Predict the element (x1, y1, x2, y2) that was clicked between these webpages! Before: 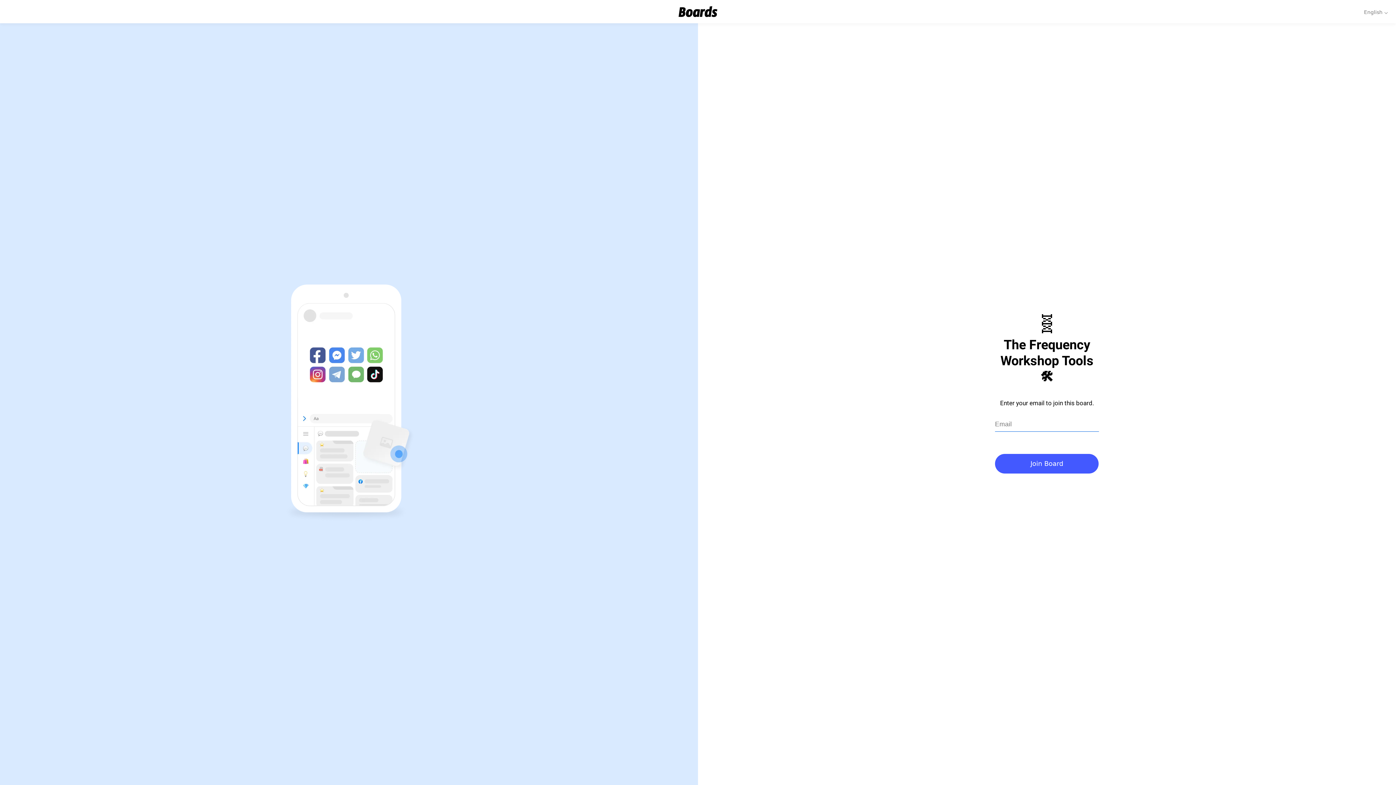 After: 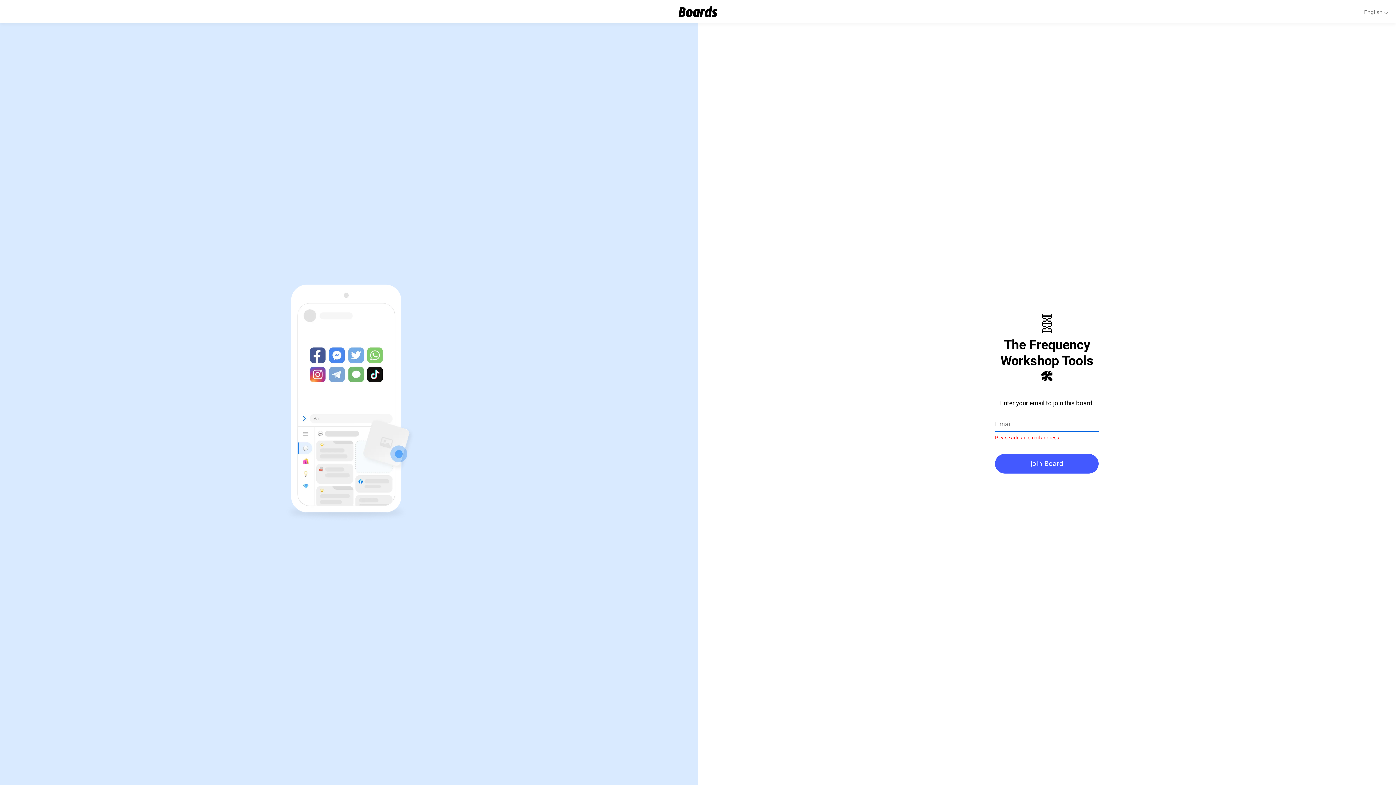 Action: label: Join Board bbox: (995, 454, 1098, 473)